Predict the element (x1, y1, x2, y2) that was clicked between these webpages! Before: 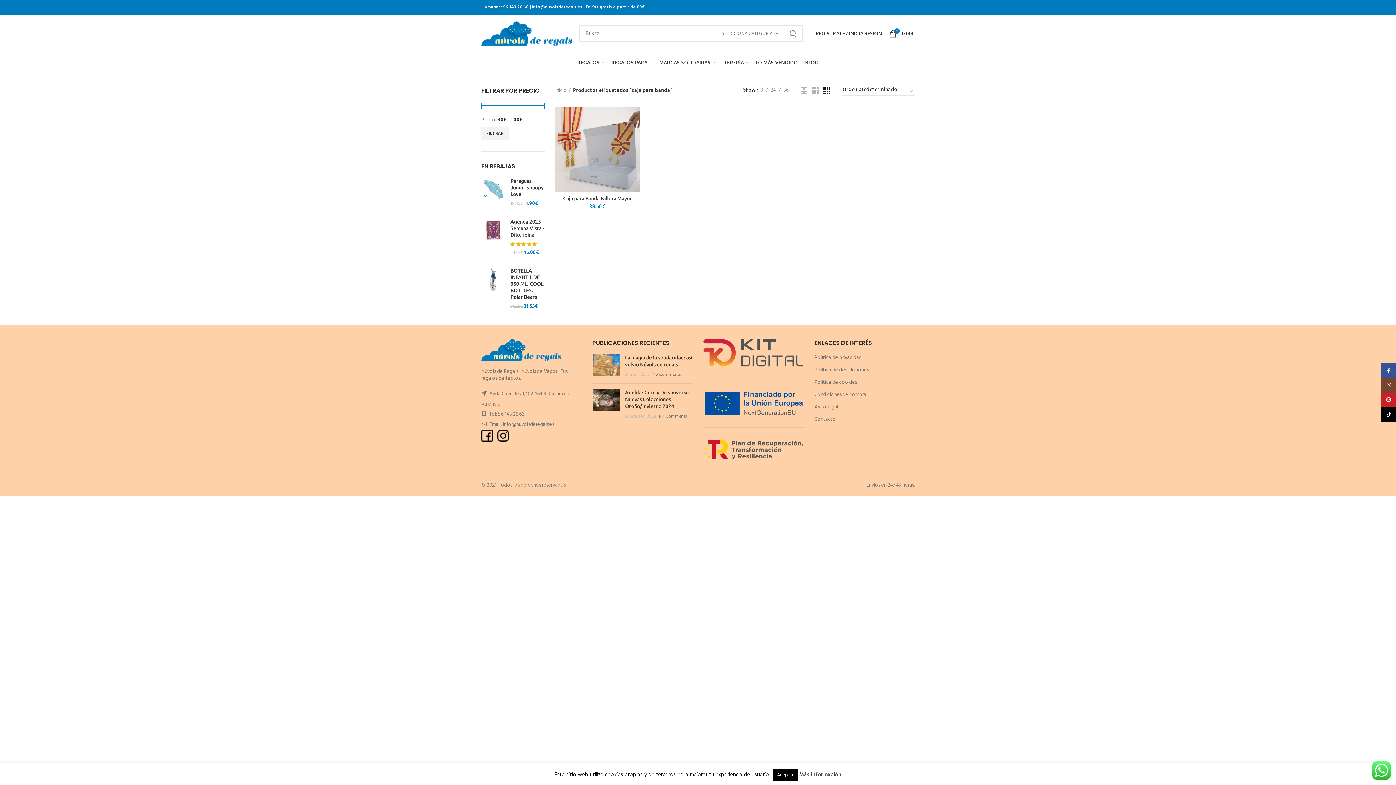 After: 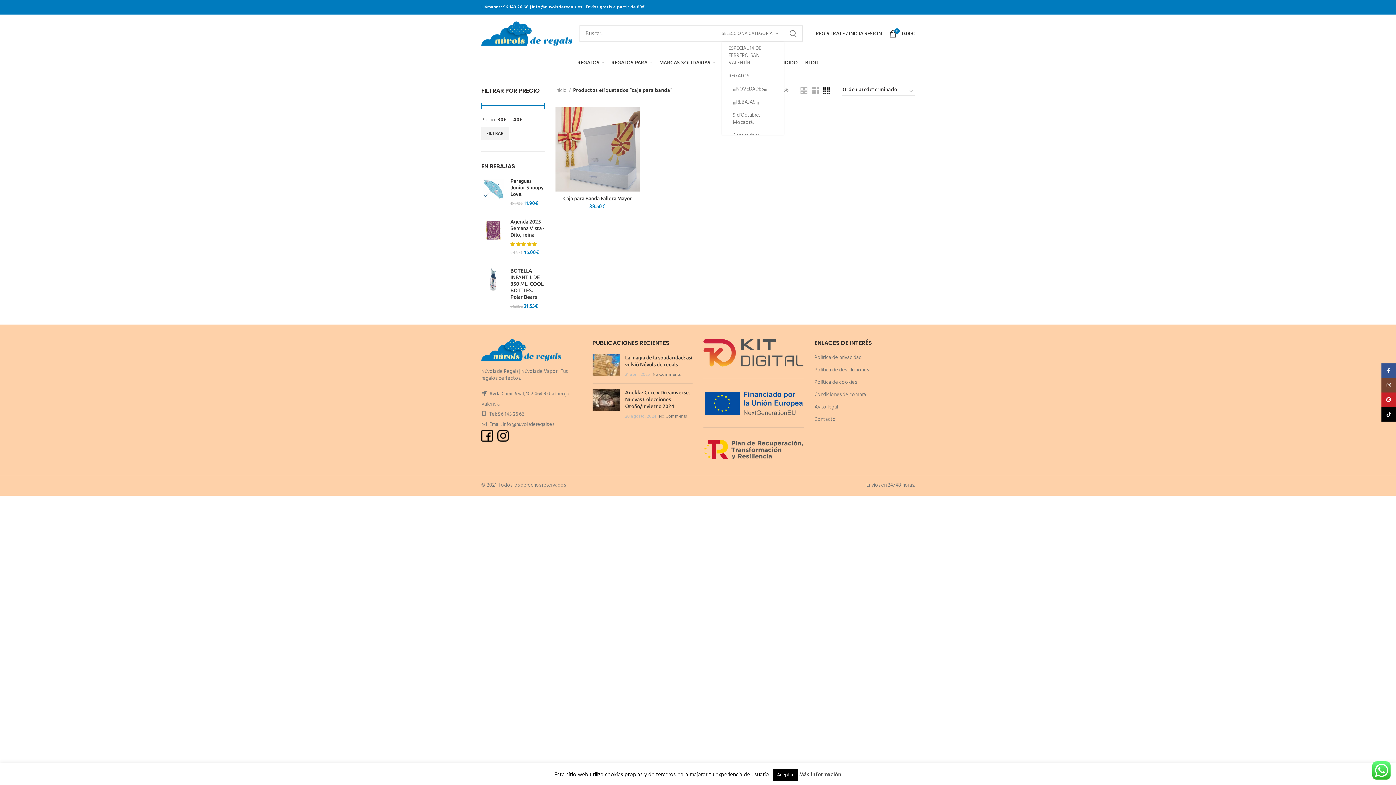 Action: label: SELECCIONA CATEGORÍA bbox: (716, 26, 784, 41)